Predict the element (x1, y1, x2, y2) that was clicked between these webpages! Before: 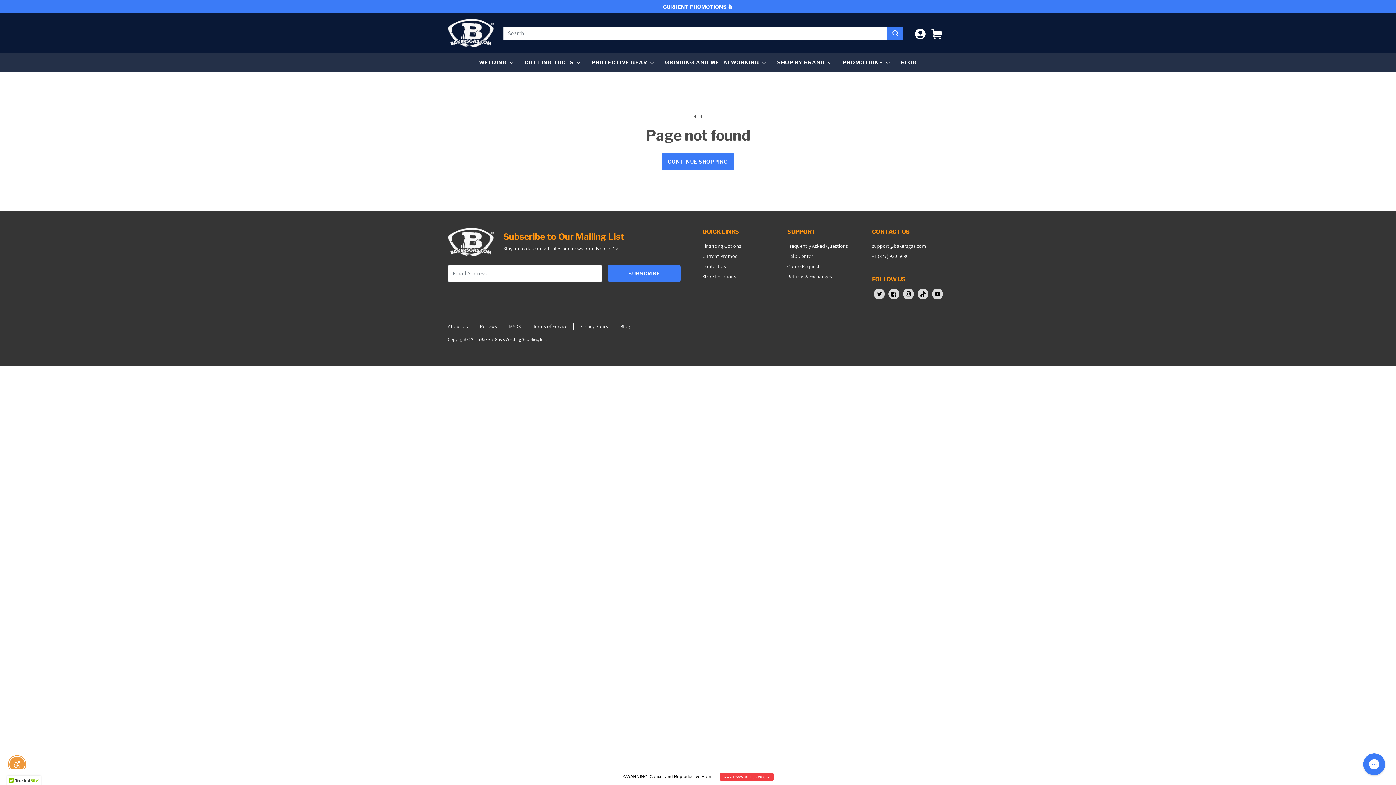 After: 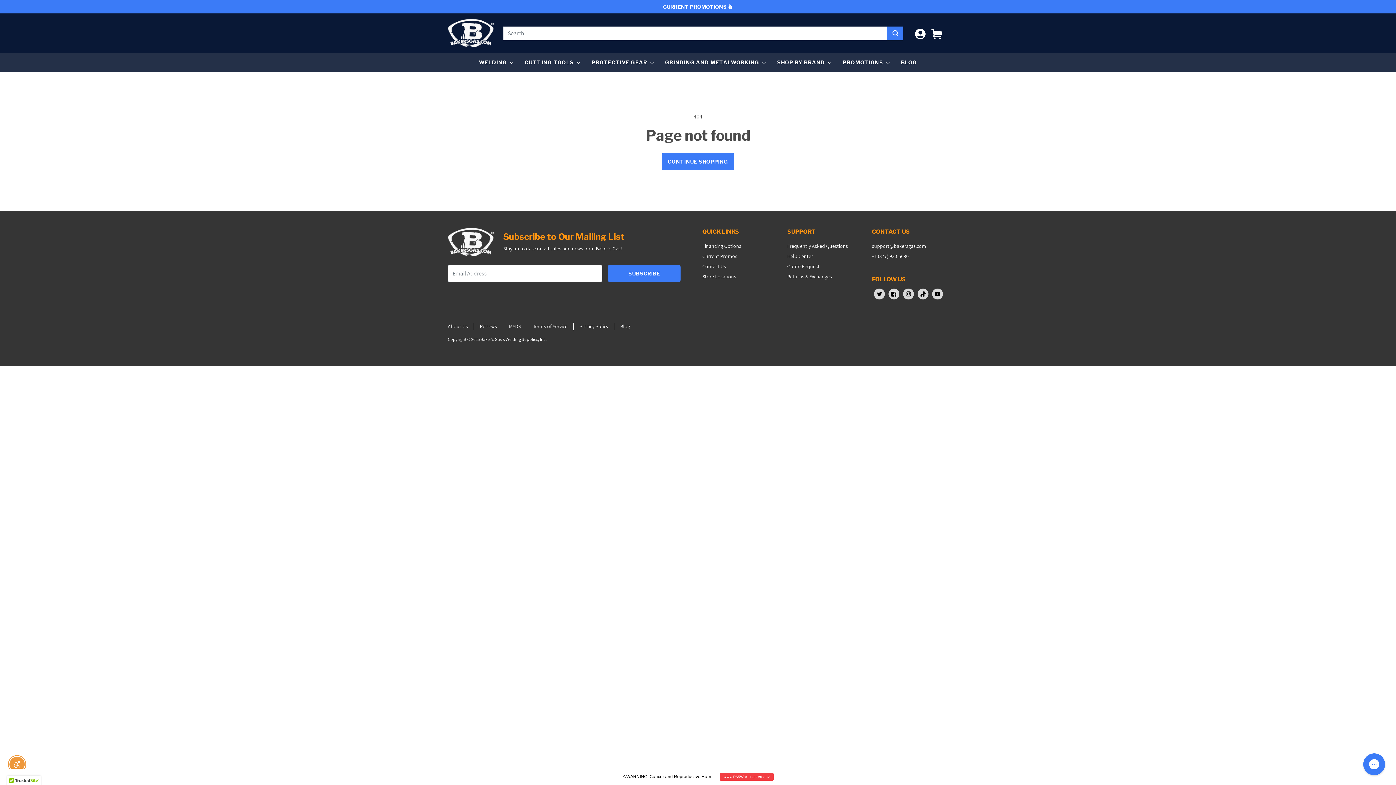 Action: label: X (Twitter) bbox: (874, 288, 884, 299)